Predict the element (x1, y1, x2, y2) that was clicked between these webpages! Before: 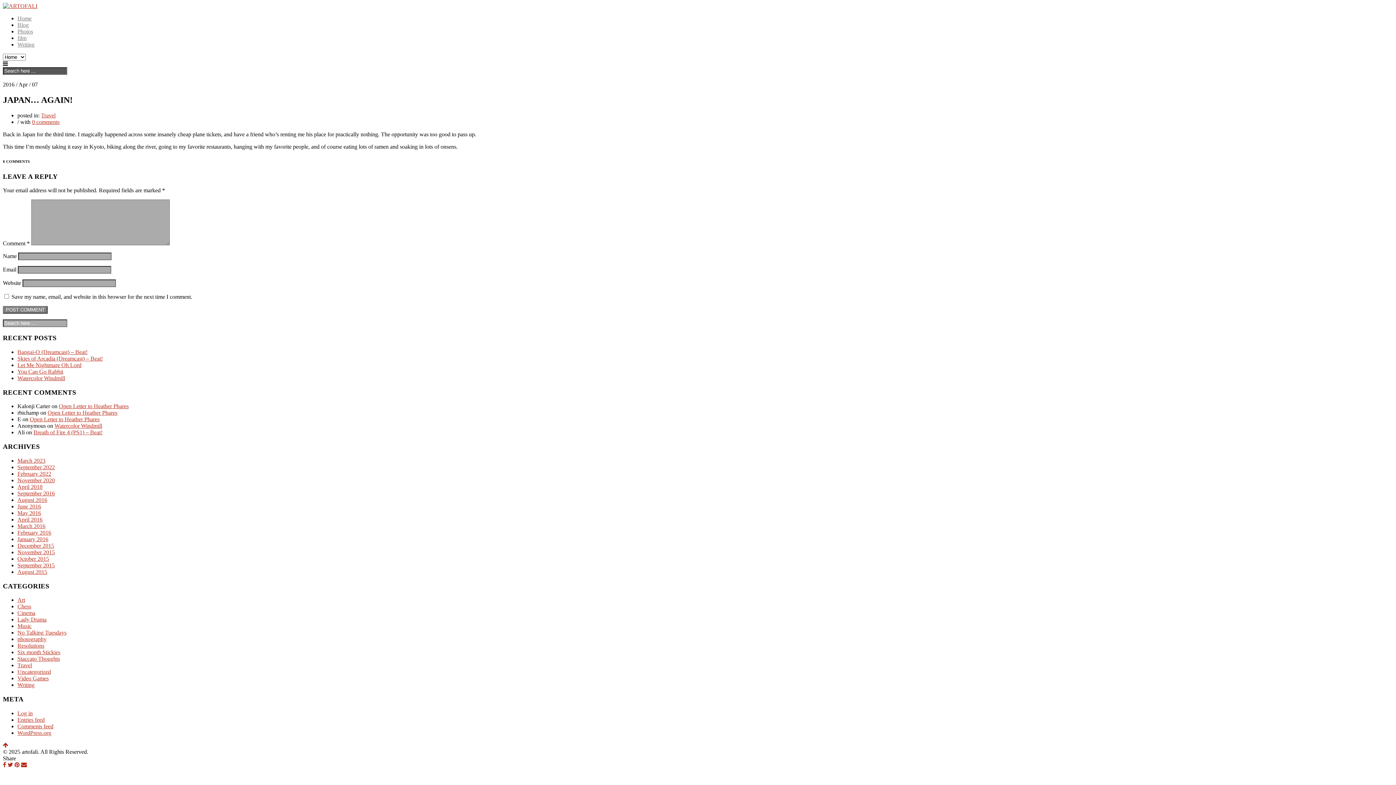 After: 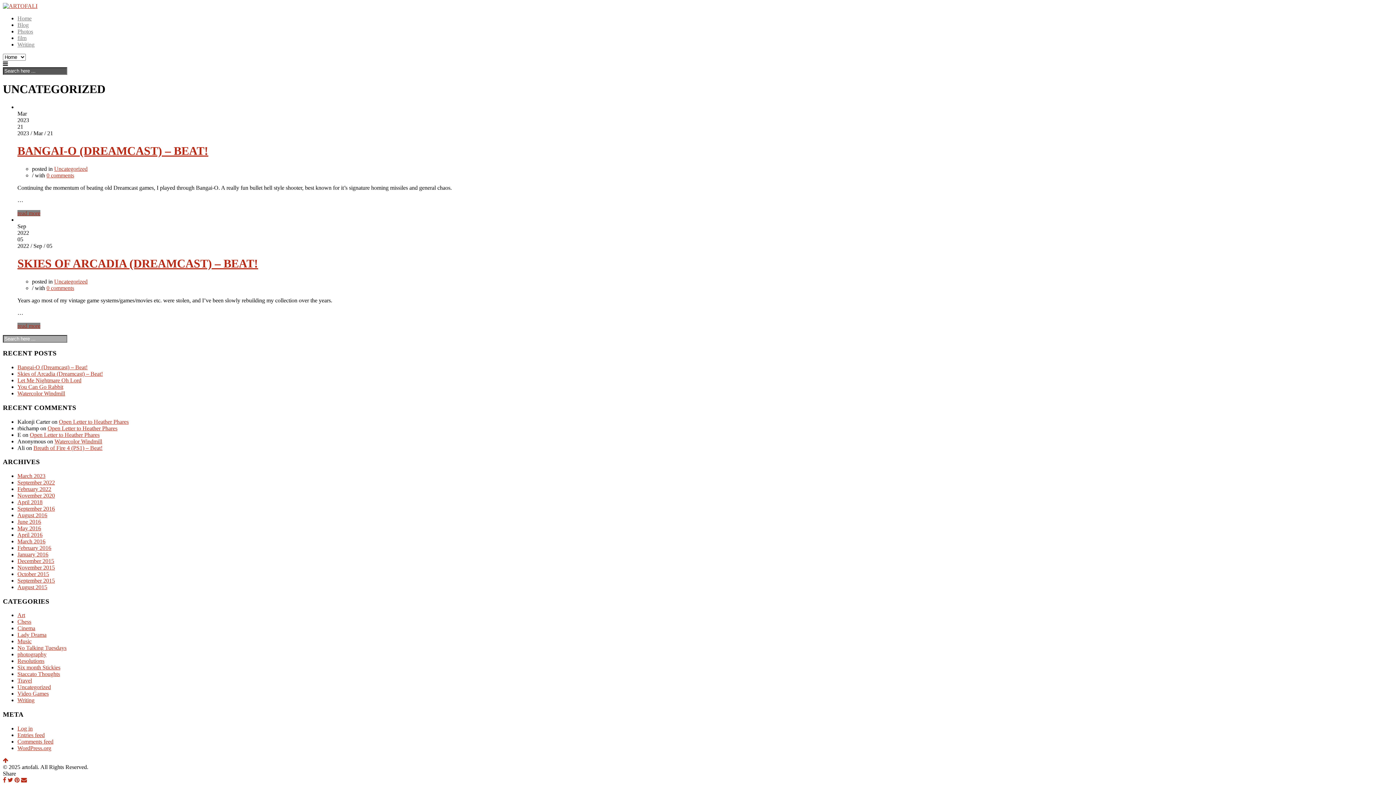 Action: label: Uncategorized bbox: (17, 669, 50, 675)